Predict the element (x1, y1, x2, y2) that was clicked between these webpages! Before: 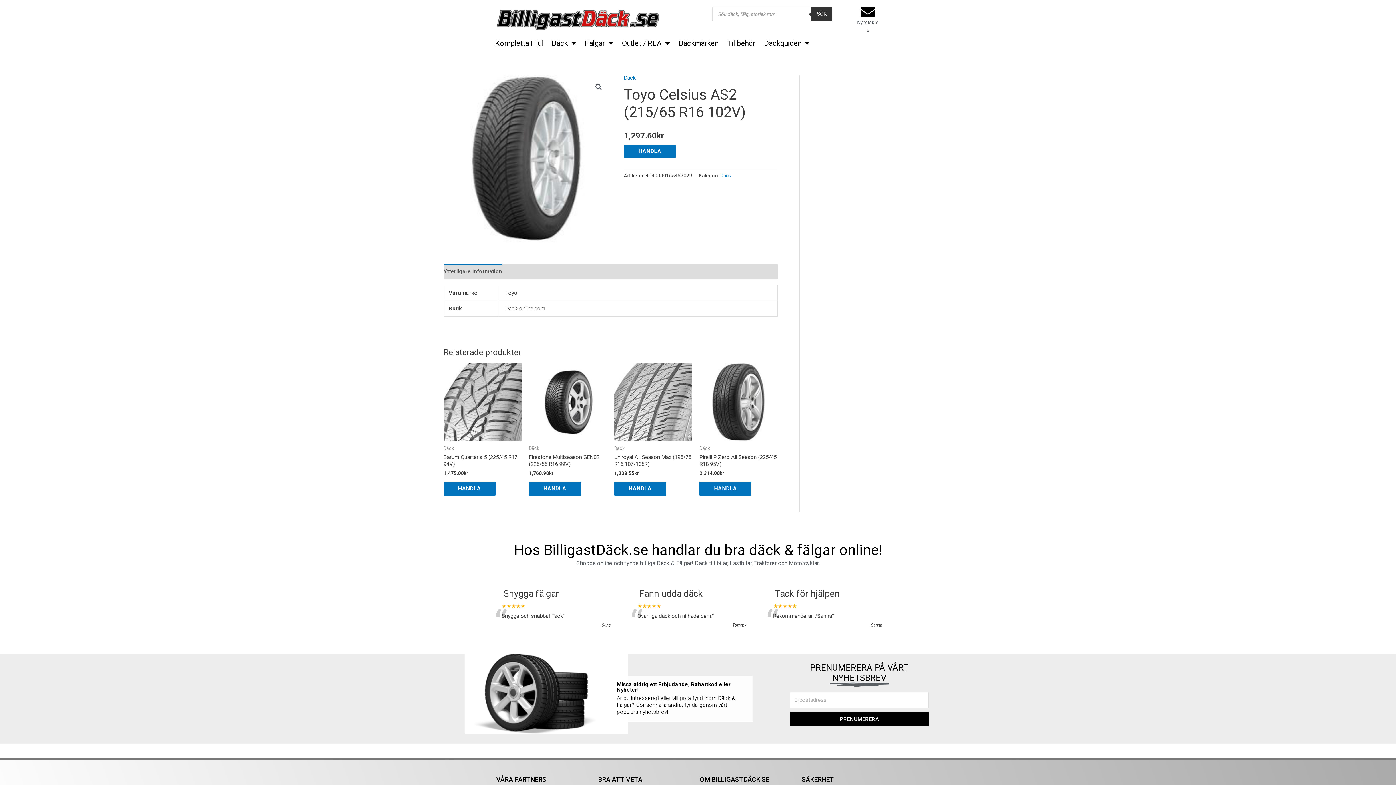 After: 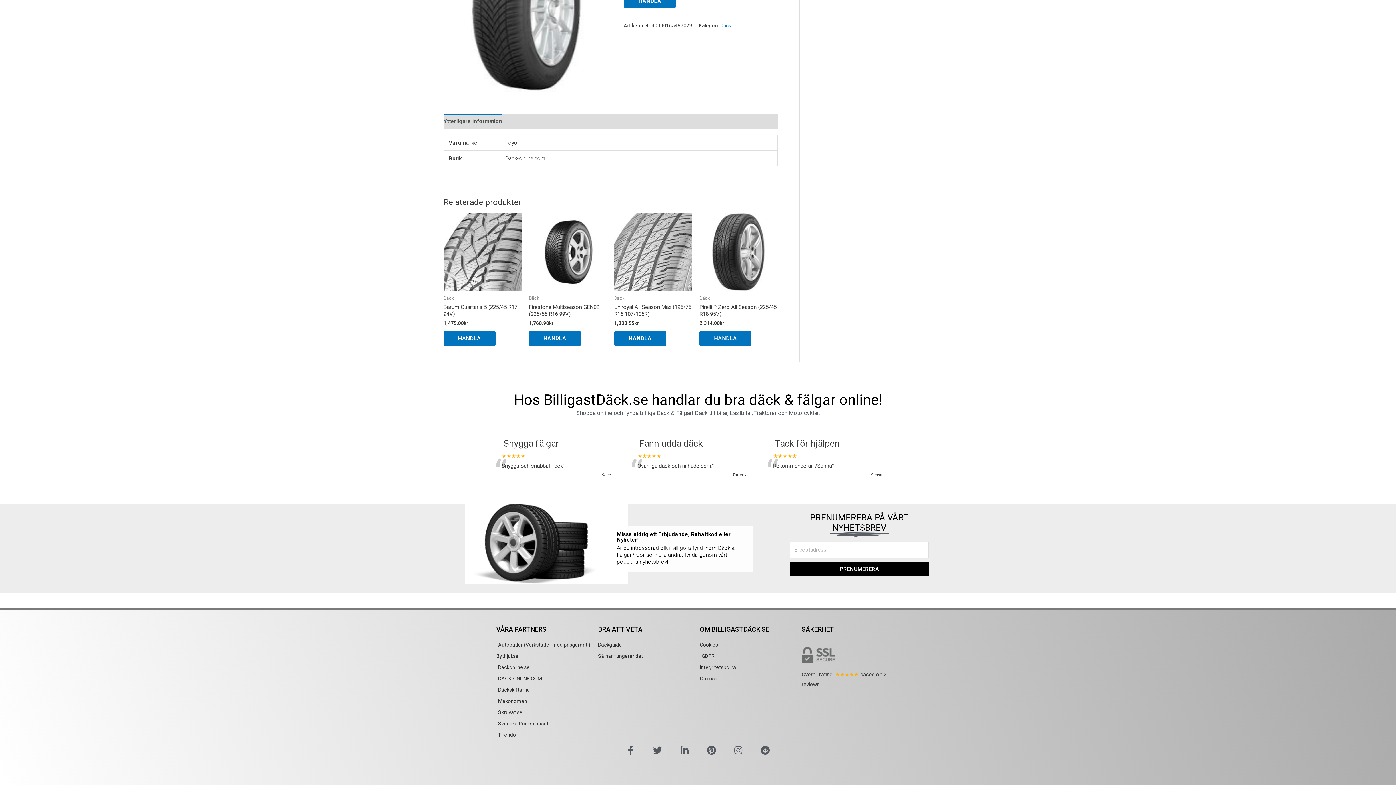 Action: bbox: (860, 4, 875, 18)